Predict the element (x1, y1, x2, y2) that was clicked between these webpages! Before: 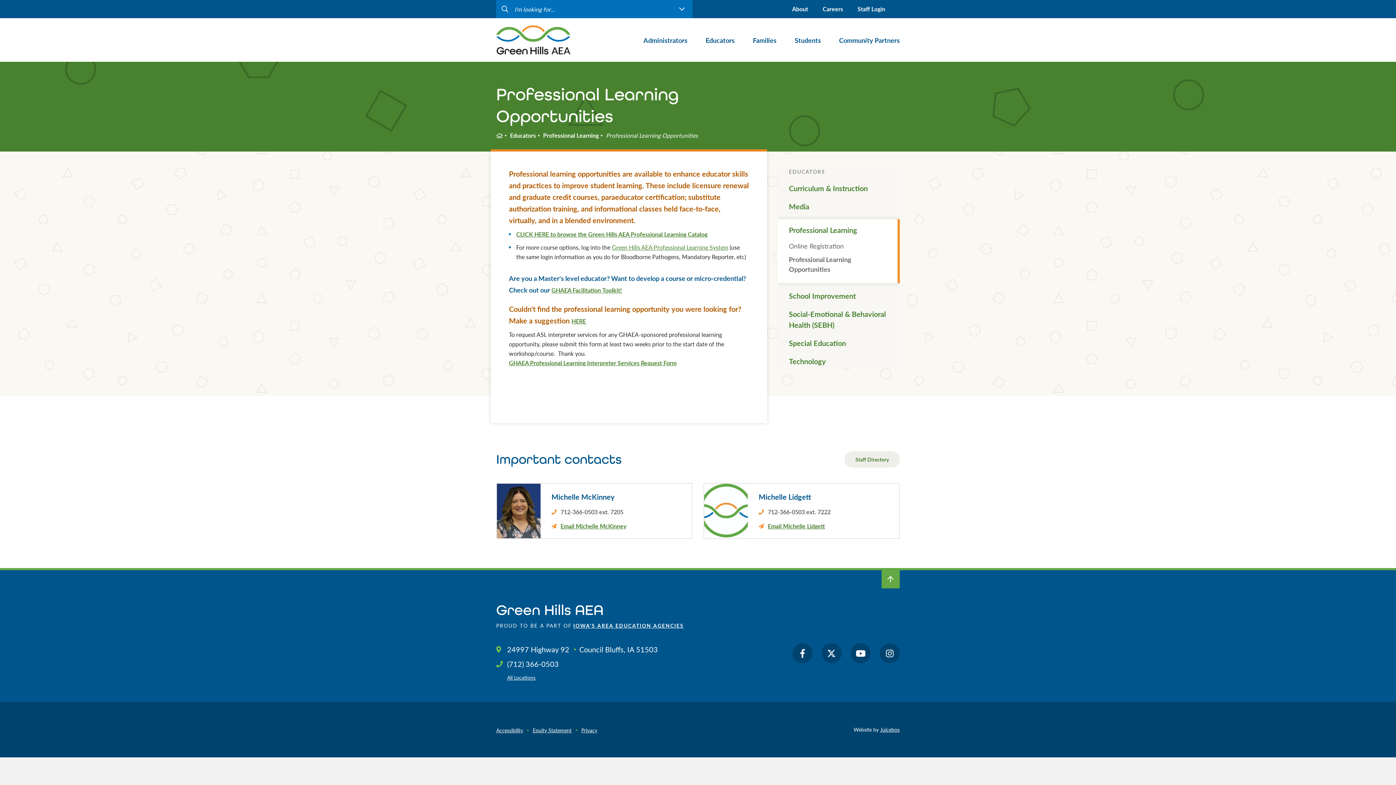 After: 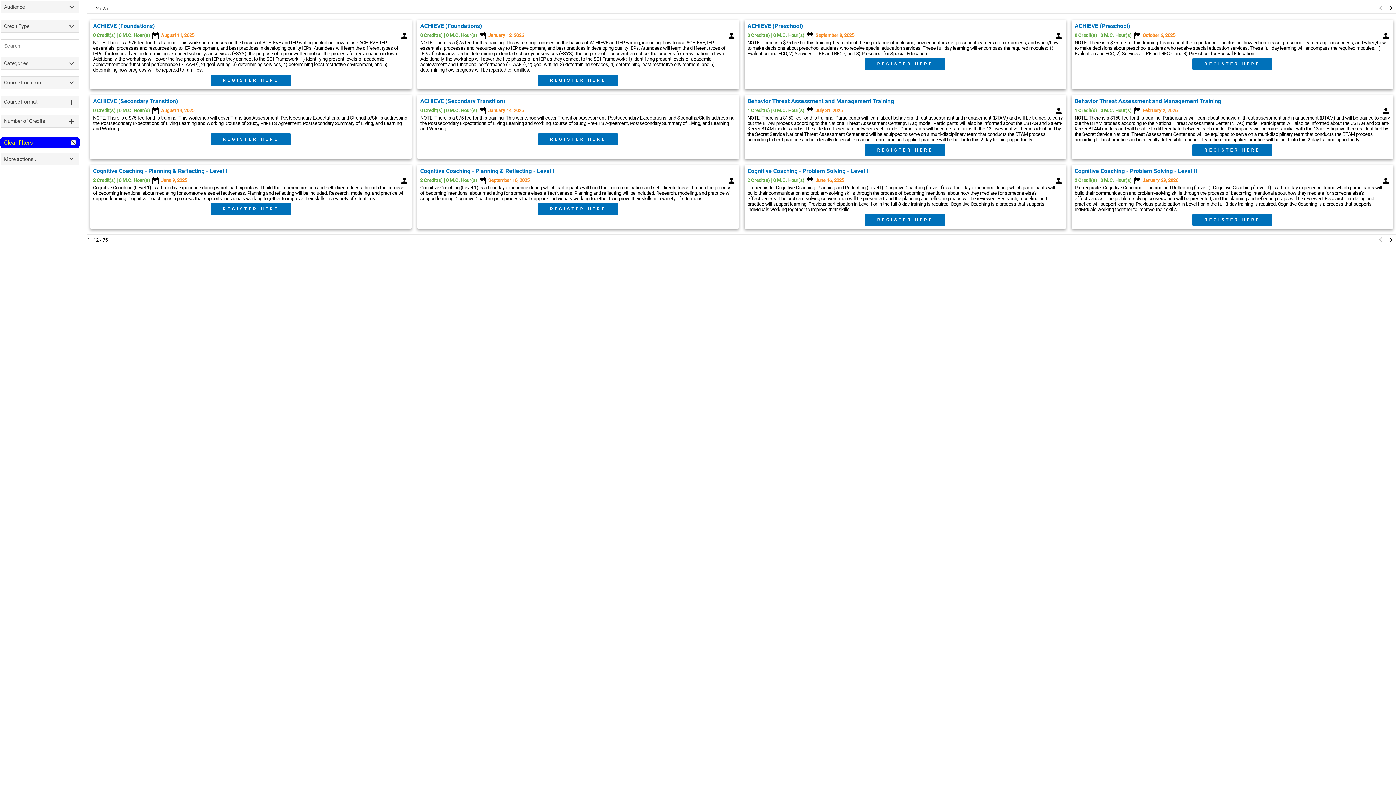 Action: bbox: (516, 230, 707, 238) label: CLICK HERE to browse the Green Hills AEA Professional Learning Catalog